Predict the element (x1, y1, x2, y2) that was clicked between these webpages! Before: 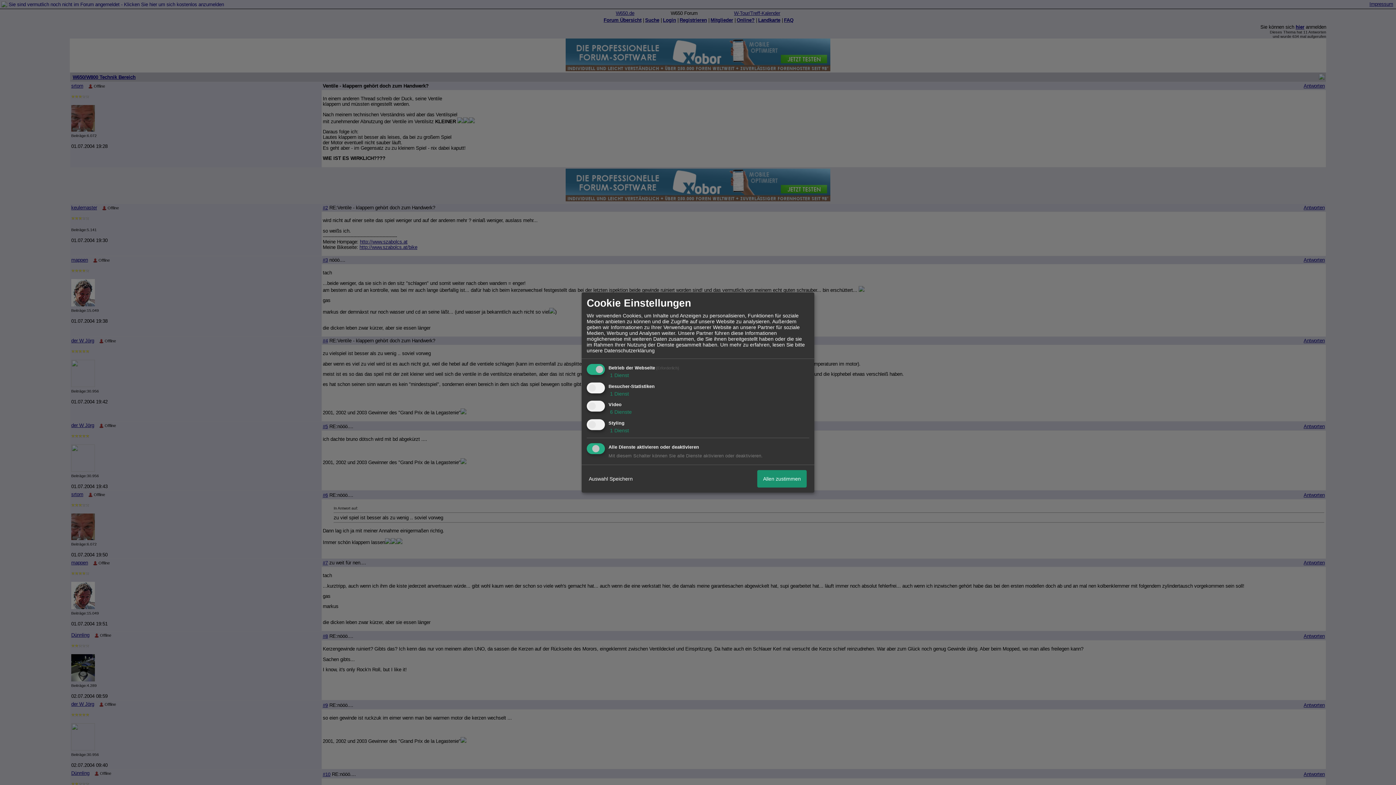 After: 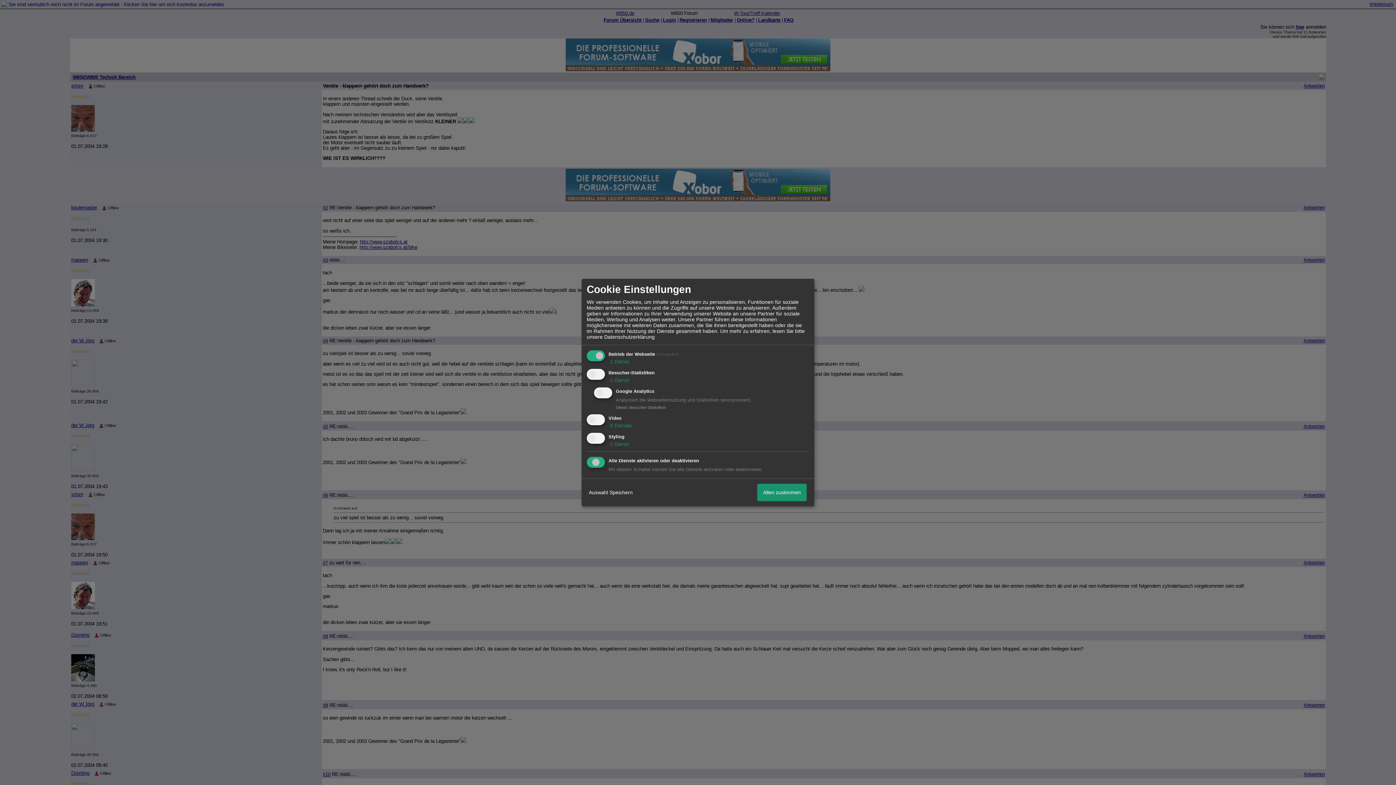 Action: label:  1 Dienst bbox: (608, 390, 629, 396)